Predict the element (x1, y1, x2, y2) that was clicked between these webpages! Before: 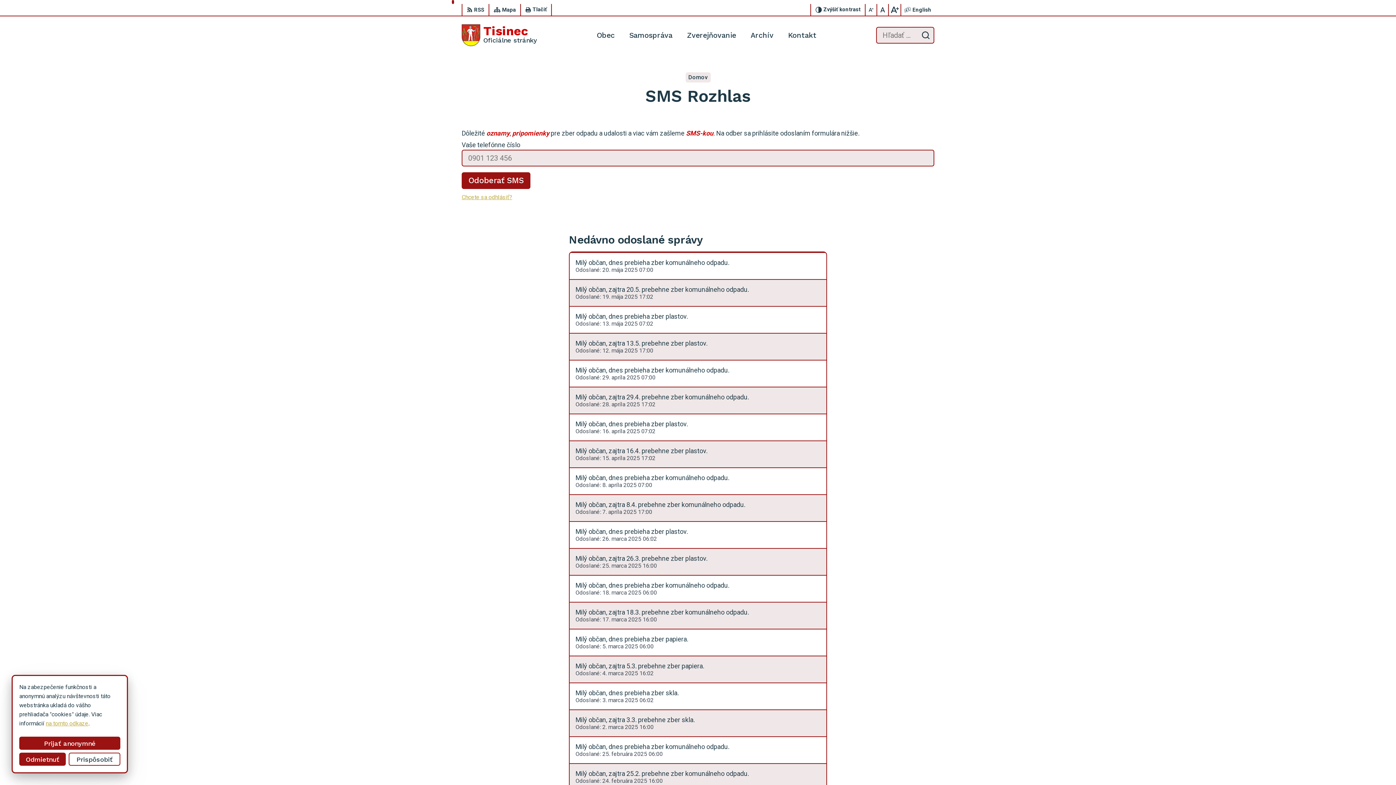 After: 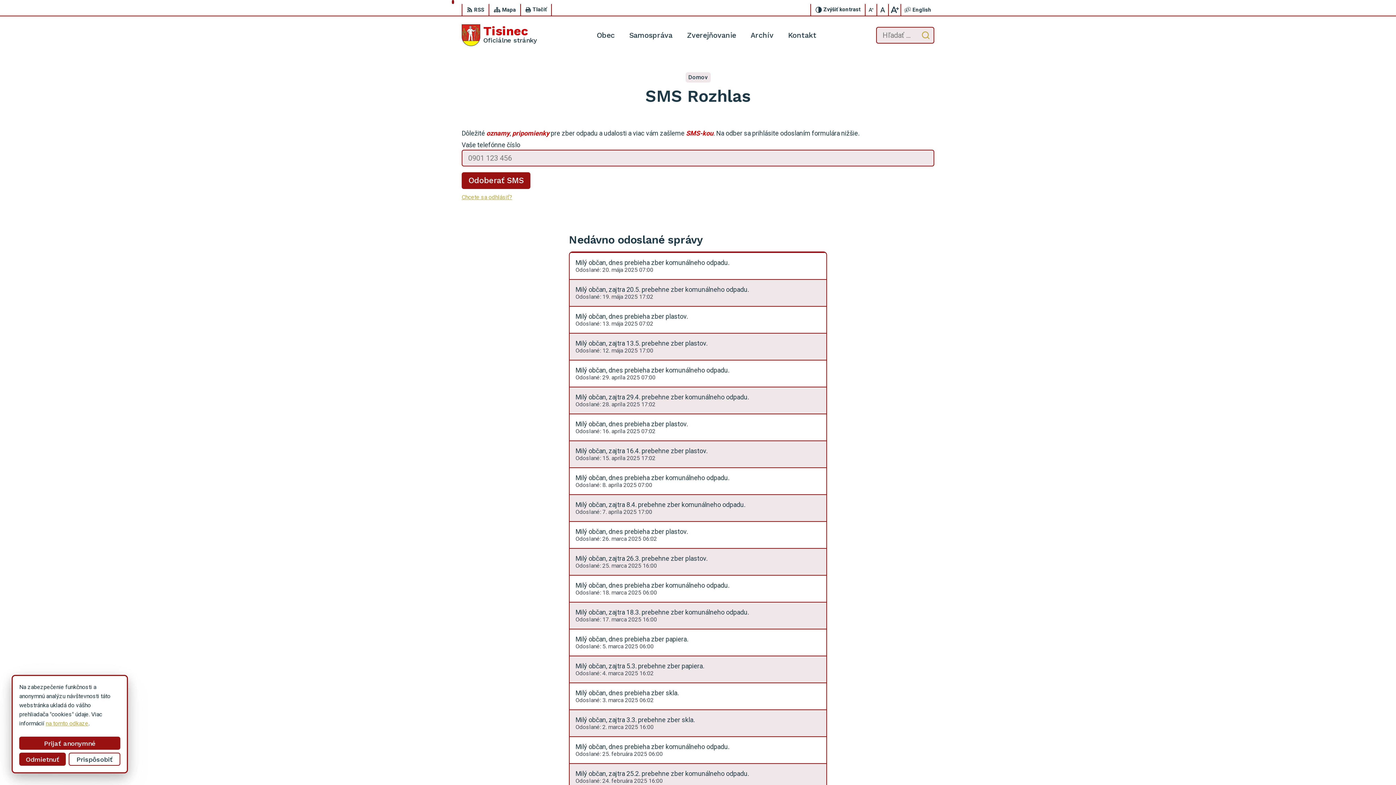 Action: bbox: (919, 28, 932, 41) label: Odoslať vyhľadávací formulár